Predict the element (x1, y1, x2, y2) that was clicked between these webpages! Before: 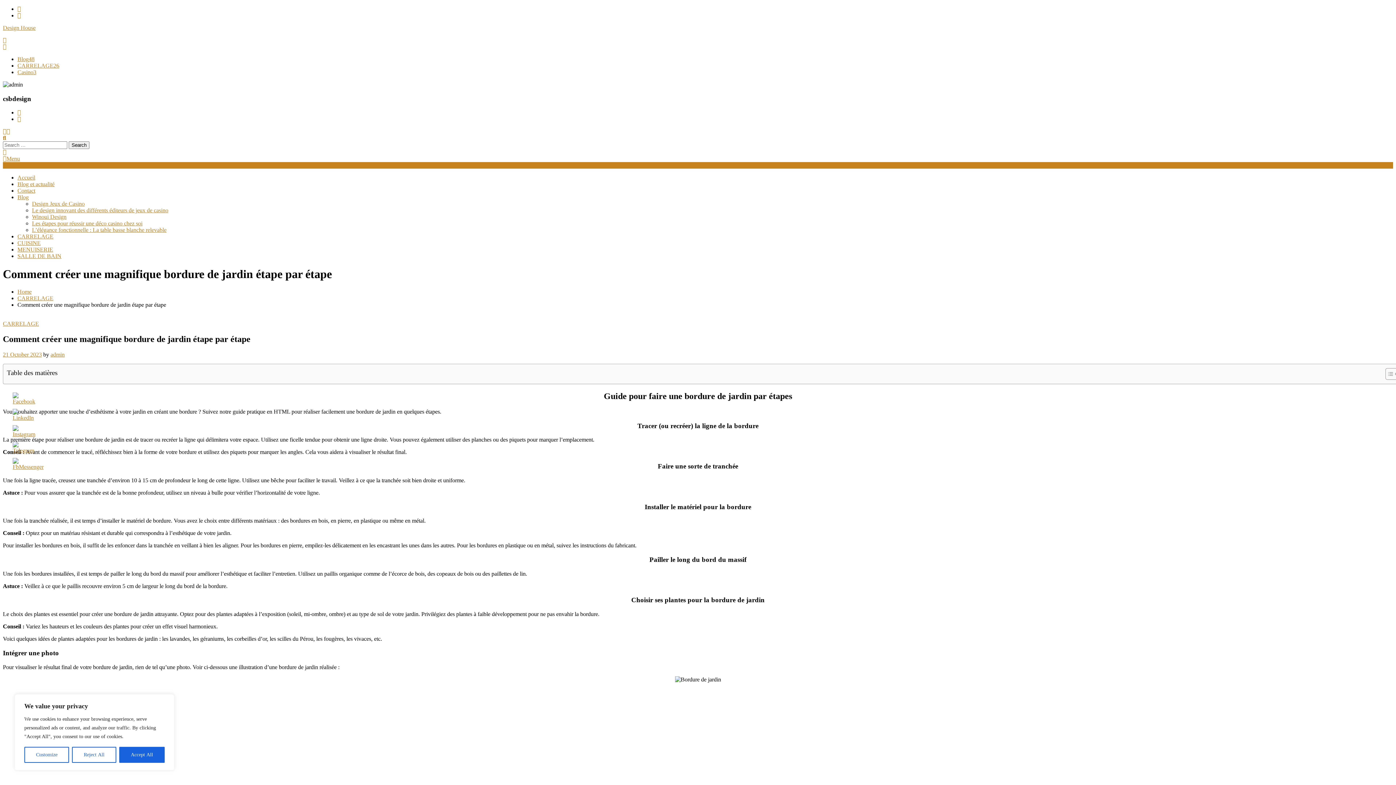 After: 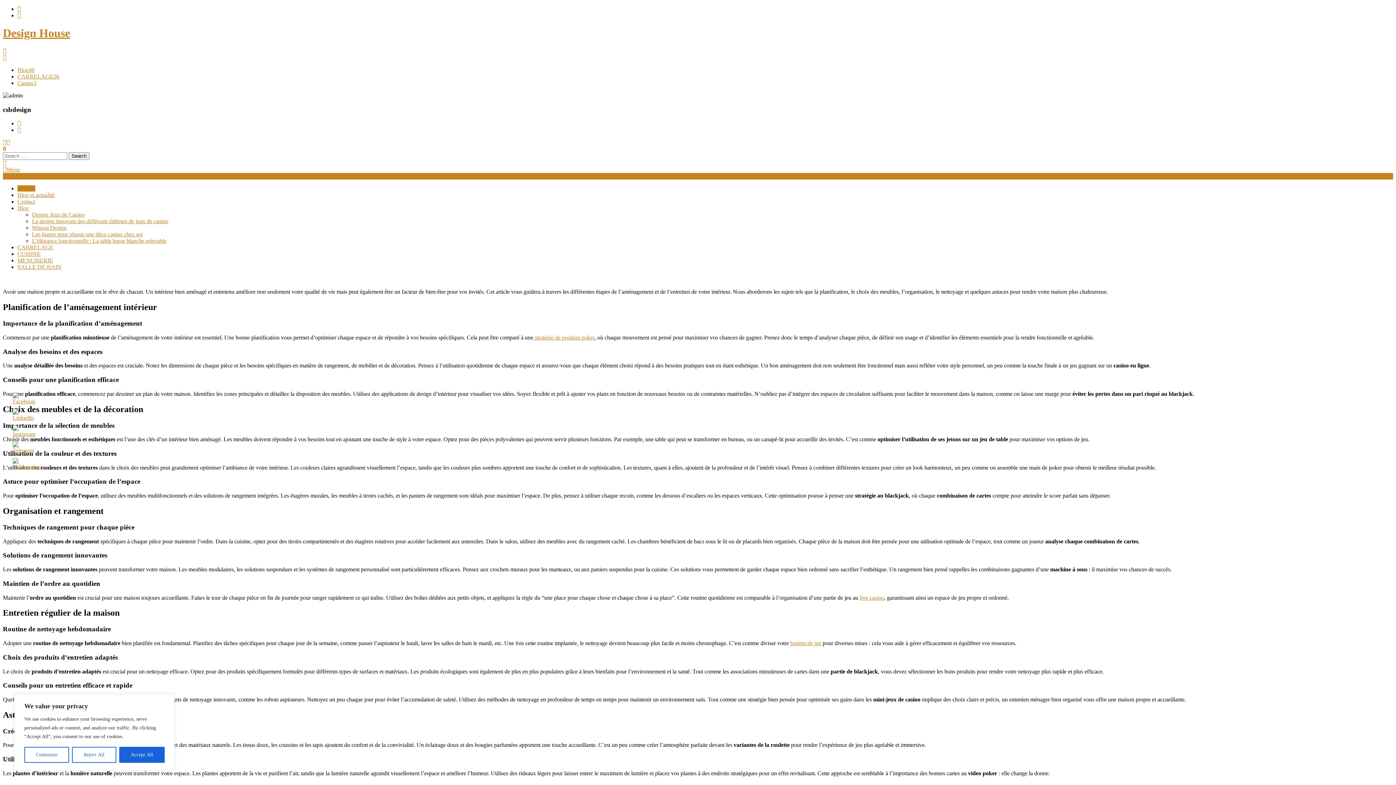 Action: bbox: (17, 174, 35, 180) label: Accueil